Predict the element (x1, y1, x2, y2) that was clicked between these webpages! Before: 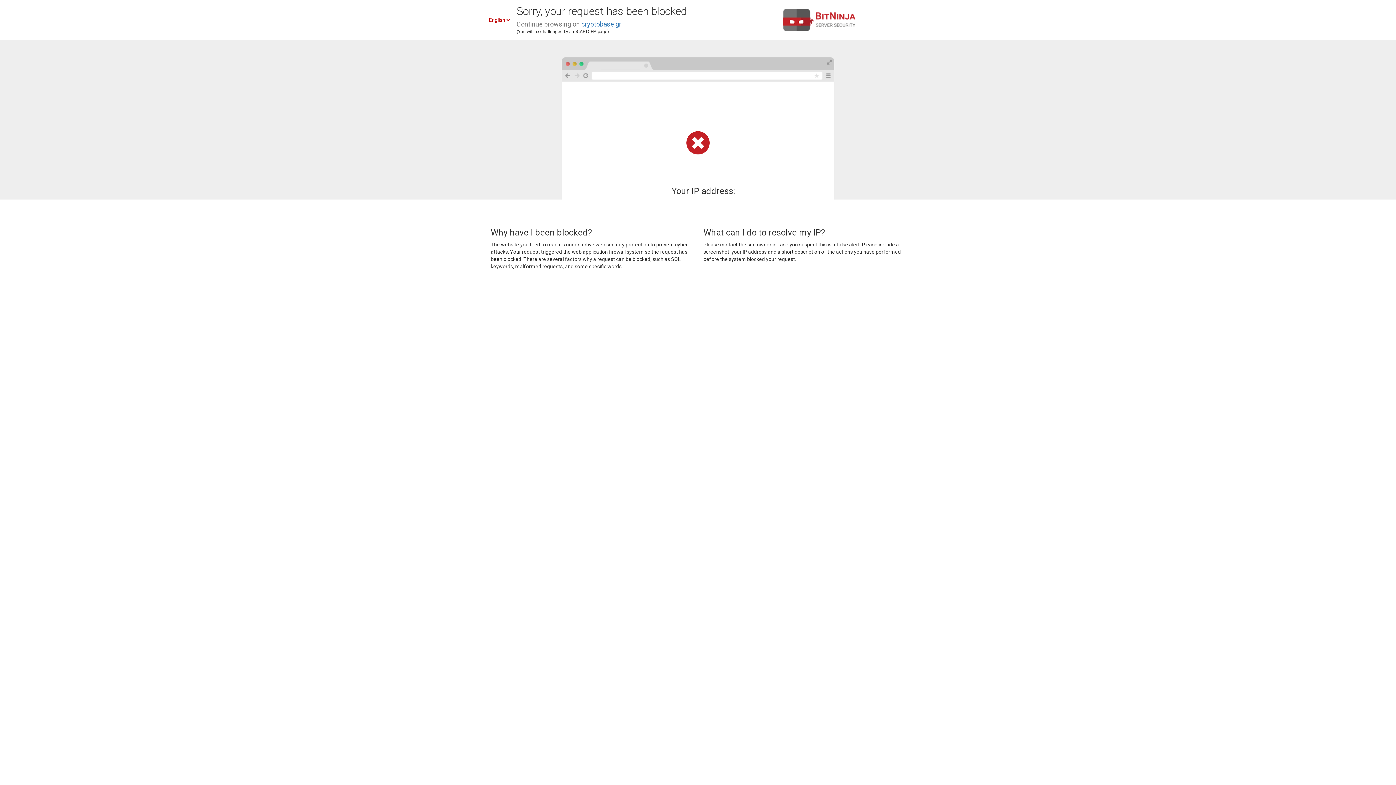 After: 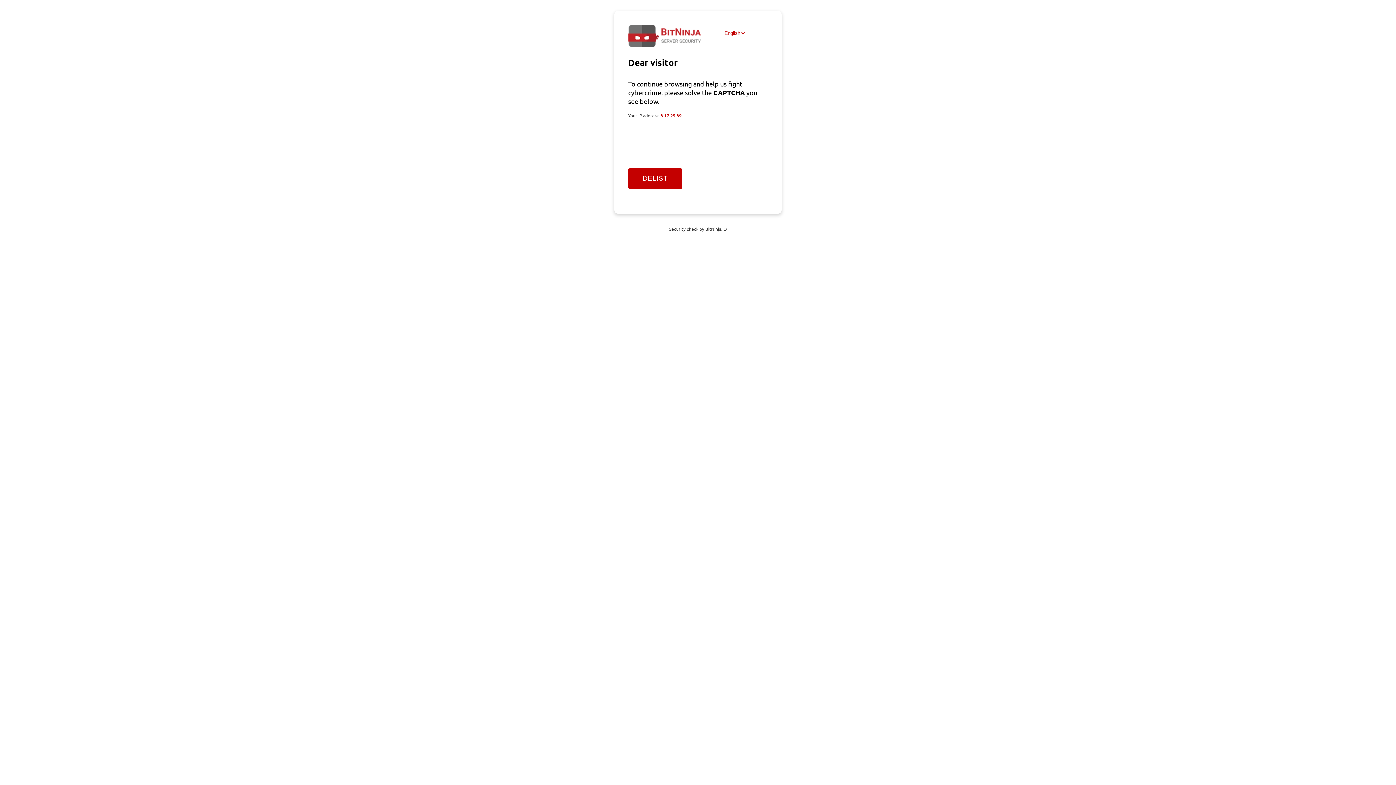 Action: bbox: (581, 20, 621, 28) label: cryptobase.gr